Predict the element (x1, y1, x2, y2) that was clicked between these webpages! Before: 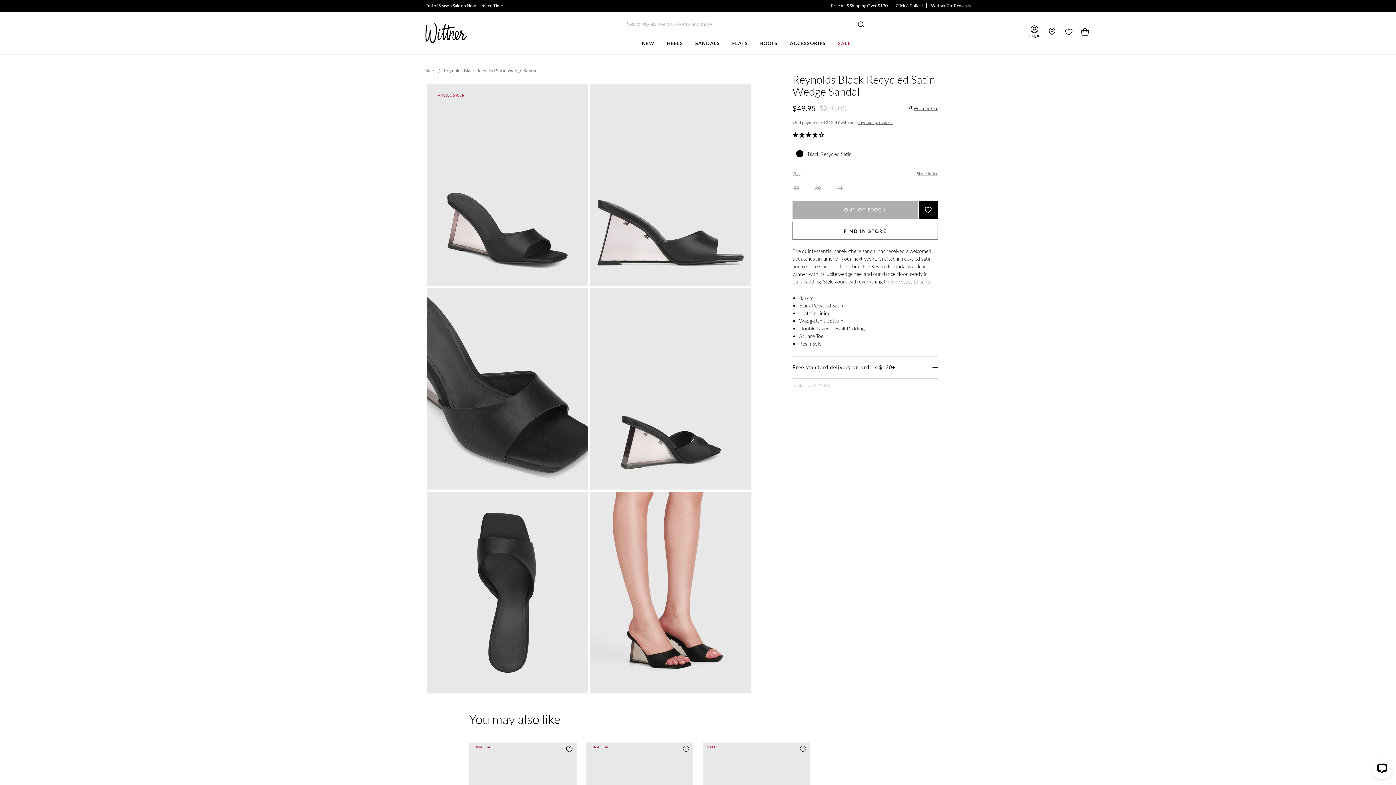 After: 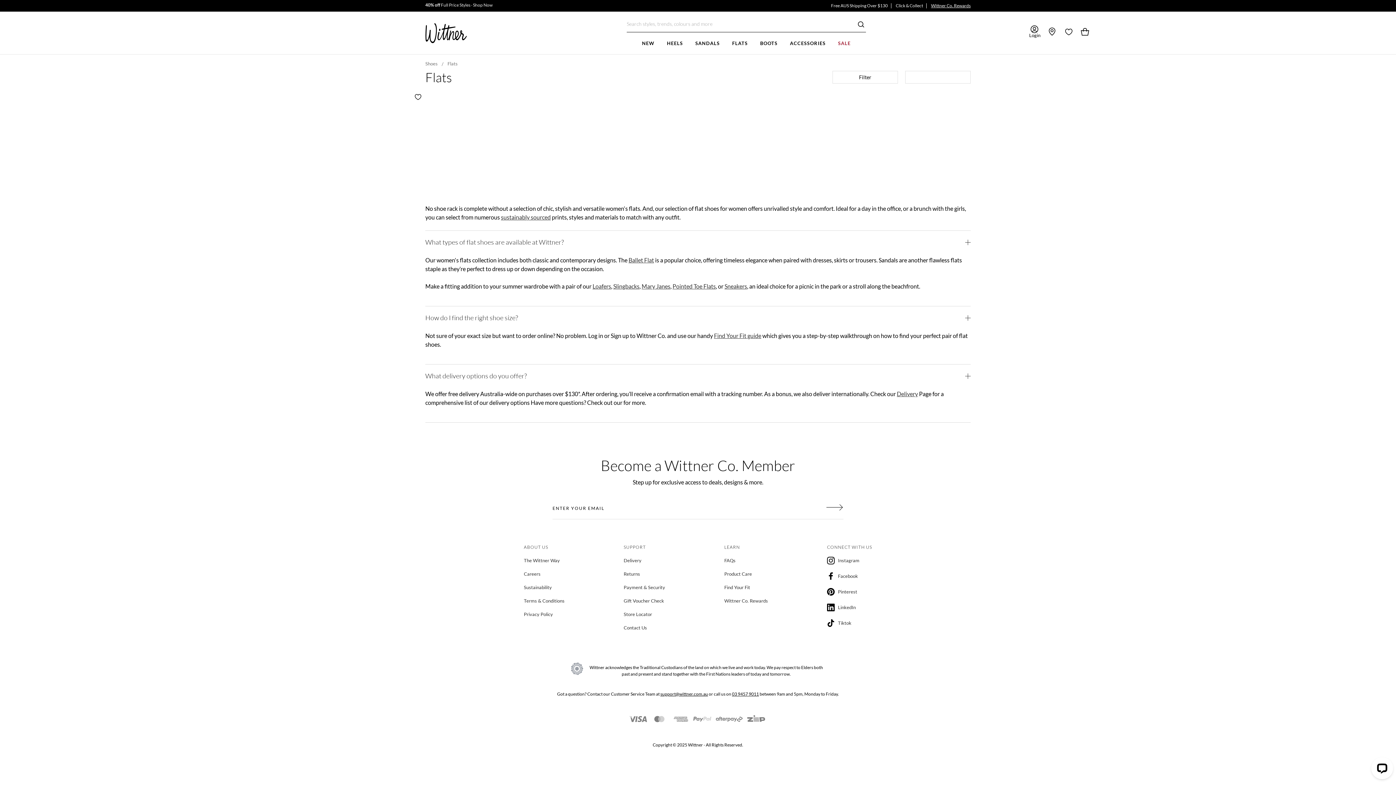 Action: label: FLATS bbox: (726, 32, 754, 54)